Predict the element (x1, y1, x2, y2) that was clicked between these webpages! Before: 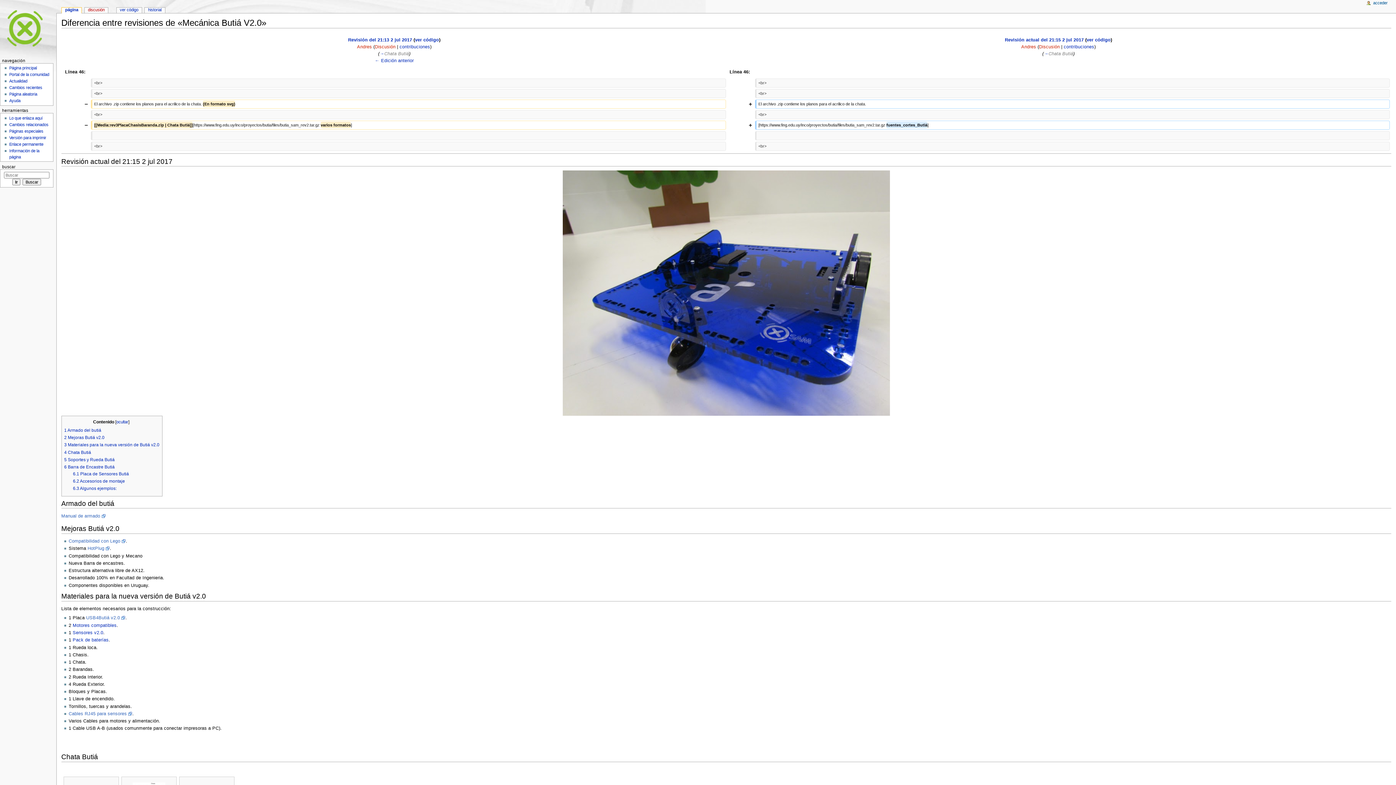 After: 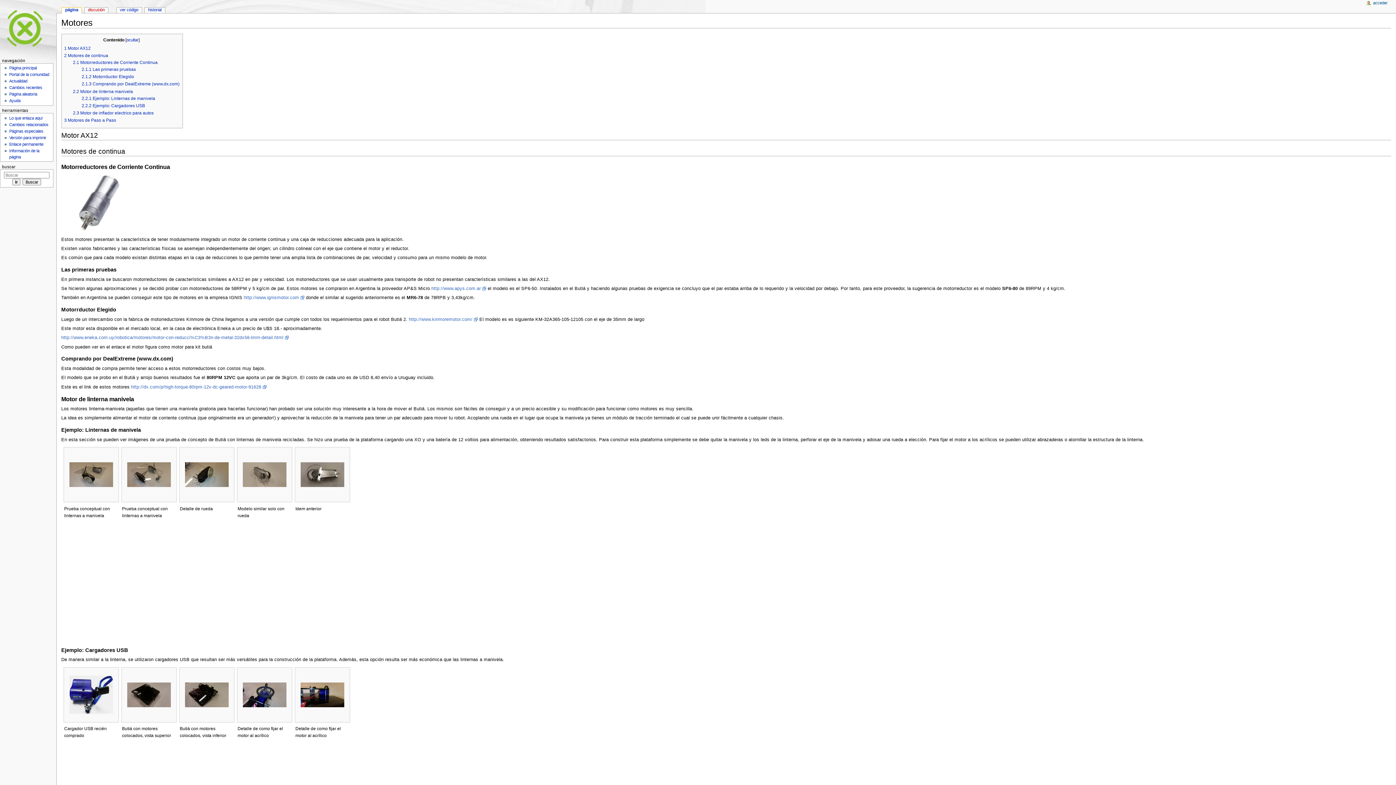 Action: label: Motores compatibles bbox: (72, 623, 116, 628)